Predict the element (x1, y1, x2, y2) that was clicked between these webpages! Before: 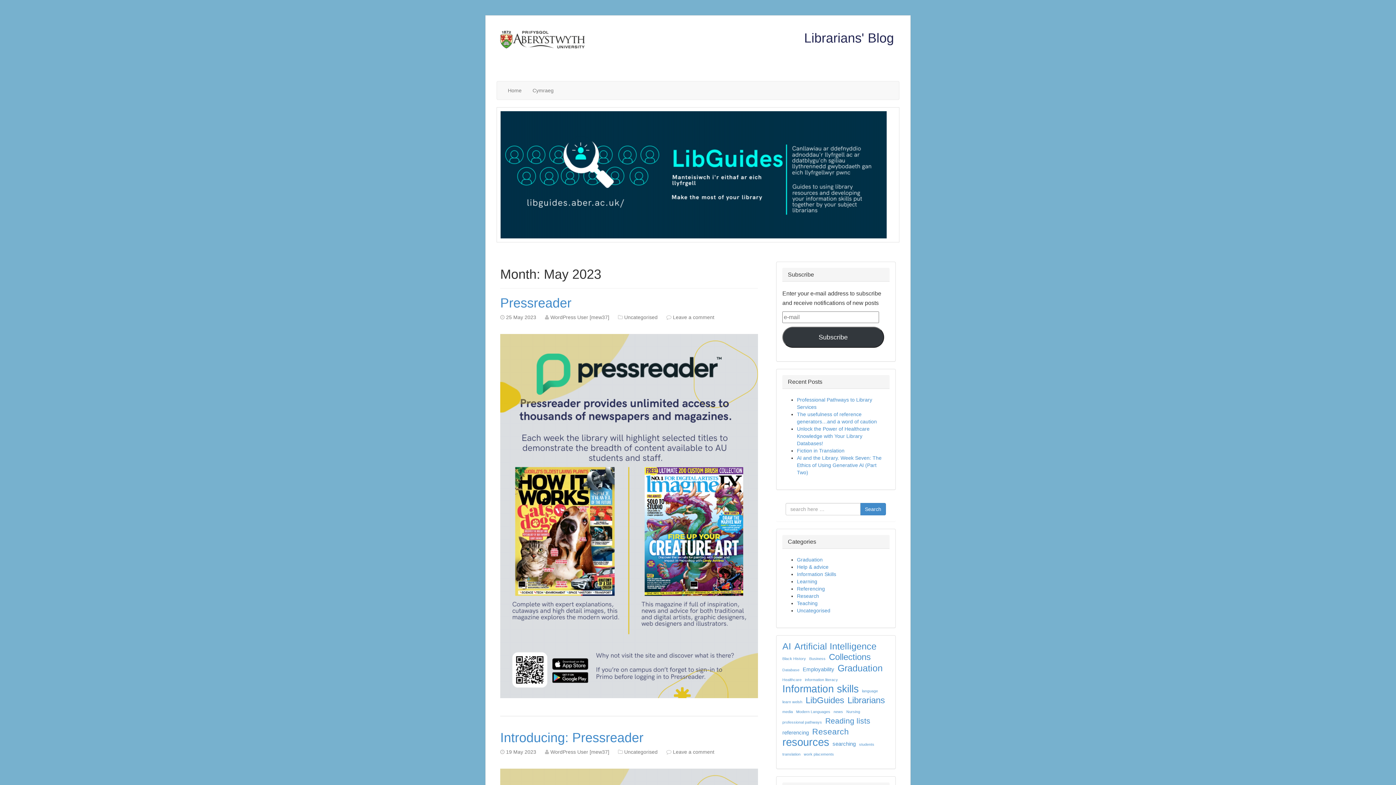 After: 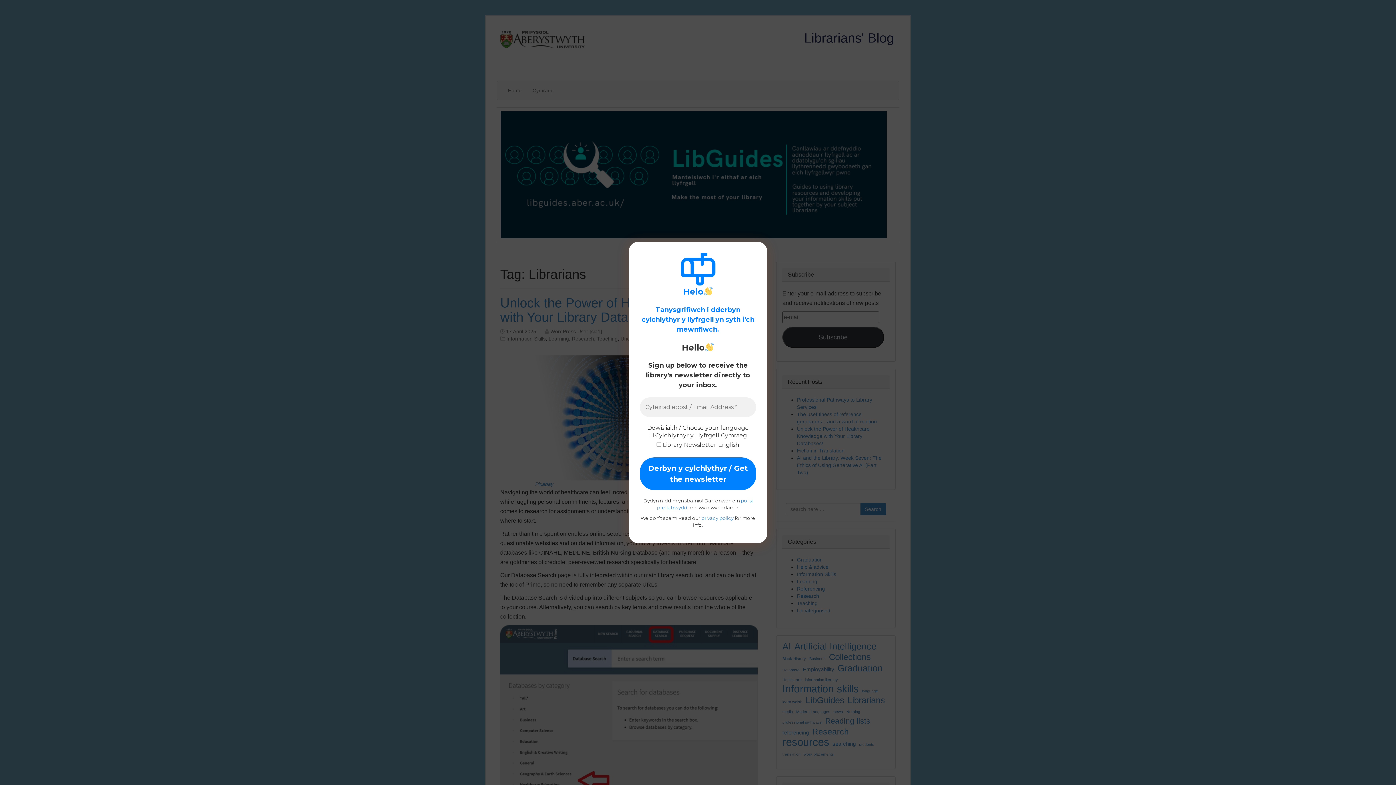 Action: label: Librarians (7 items) bbox: (847, 696, 885, 705)